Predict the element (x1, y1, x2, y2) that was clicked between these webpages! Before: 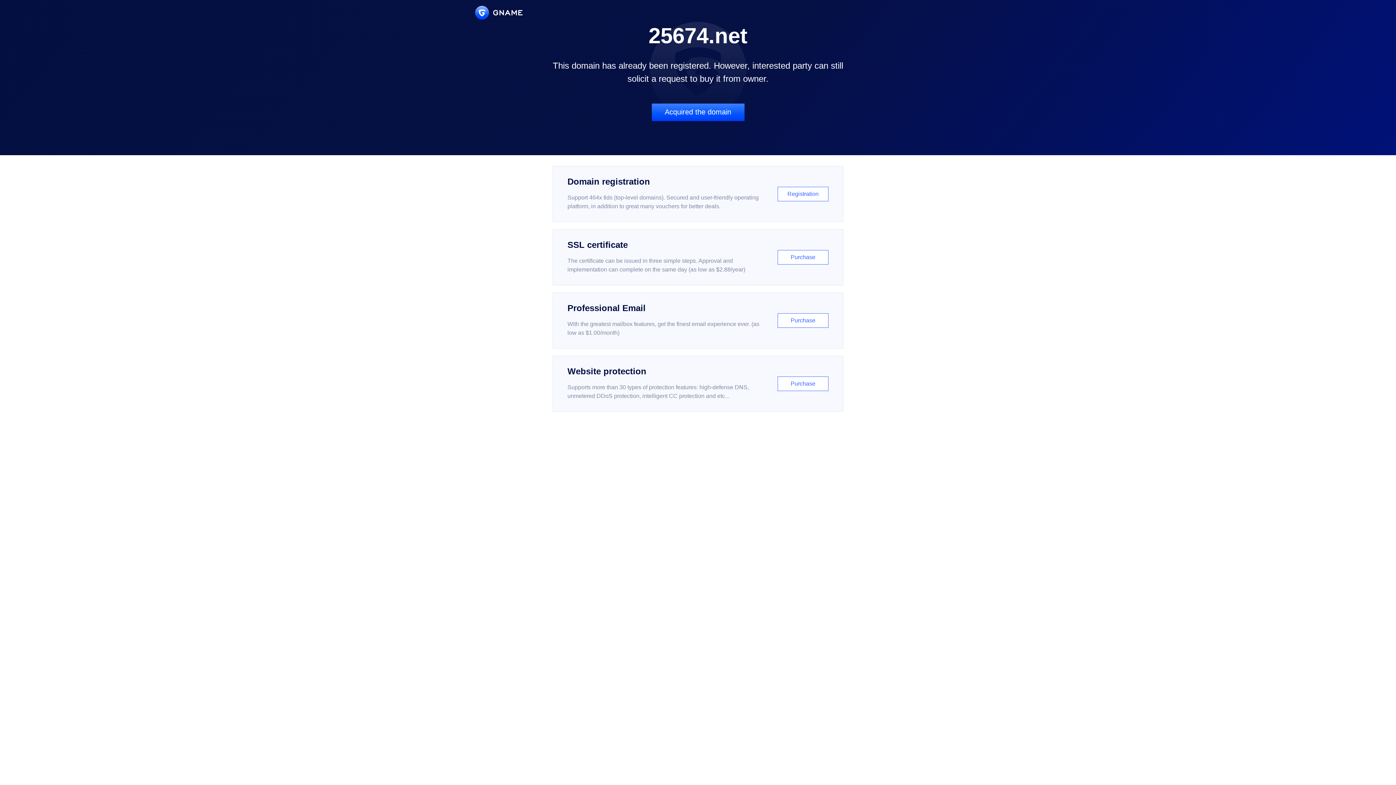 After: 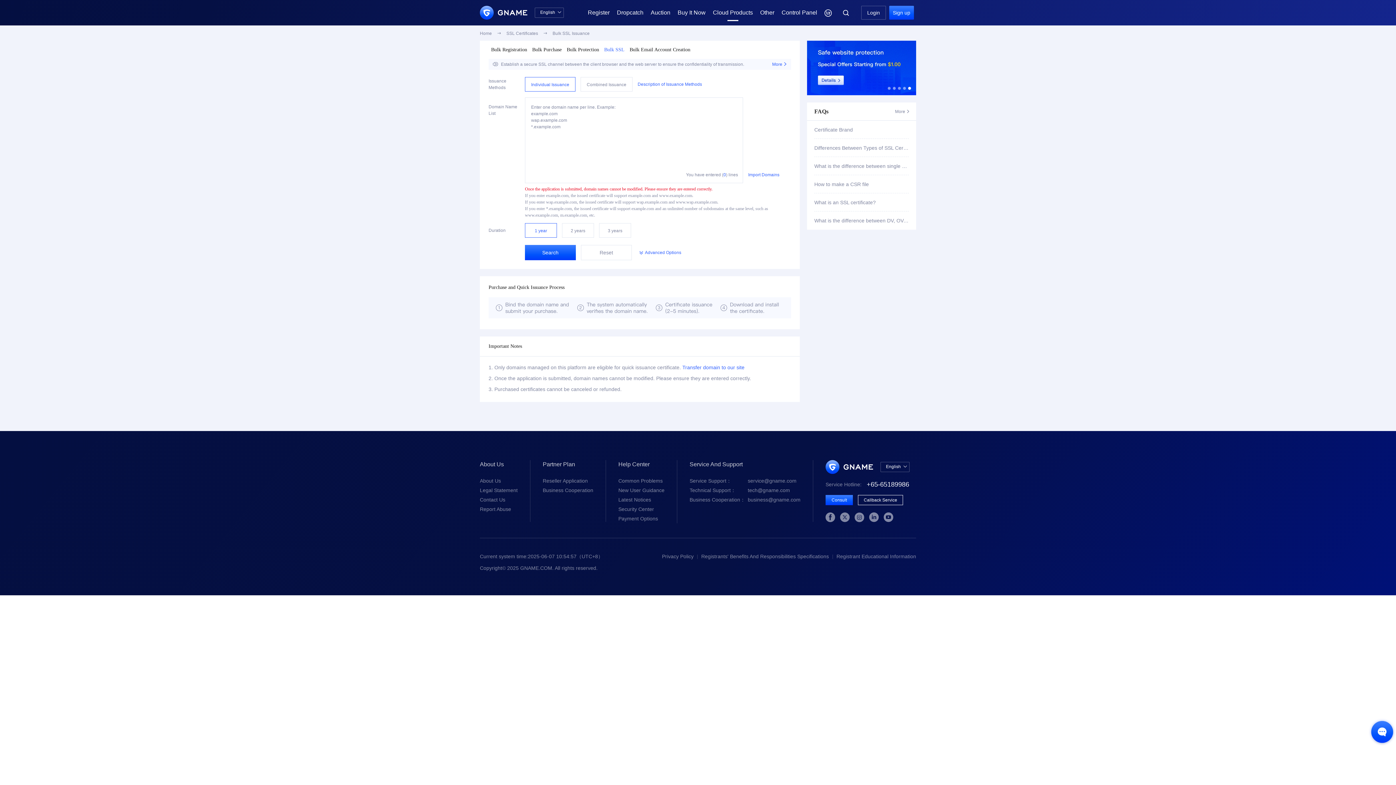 Action: label: SSL certificate

The certificate can be issued in three simple steps. Approval and implementation can complete on the same day (as low as $2.88/year)

Purchase bbox: (552, 229, 843, 285)